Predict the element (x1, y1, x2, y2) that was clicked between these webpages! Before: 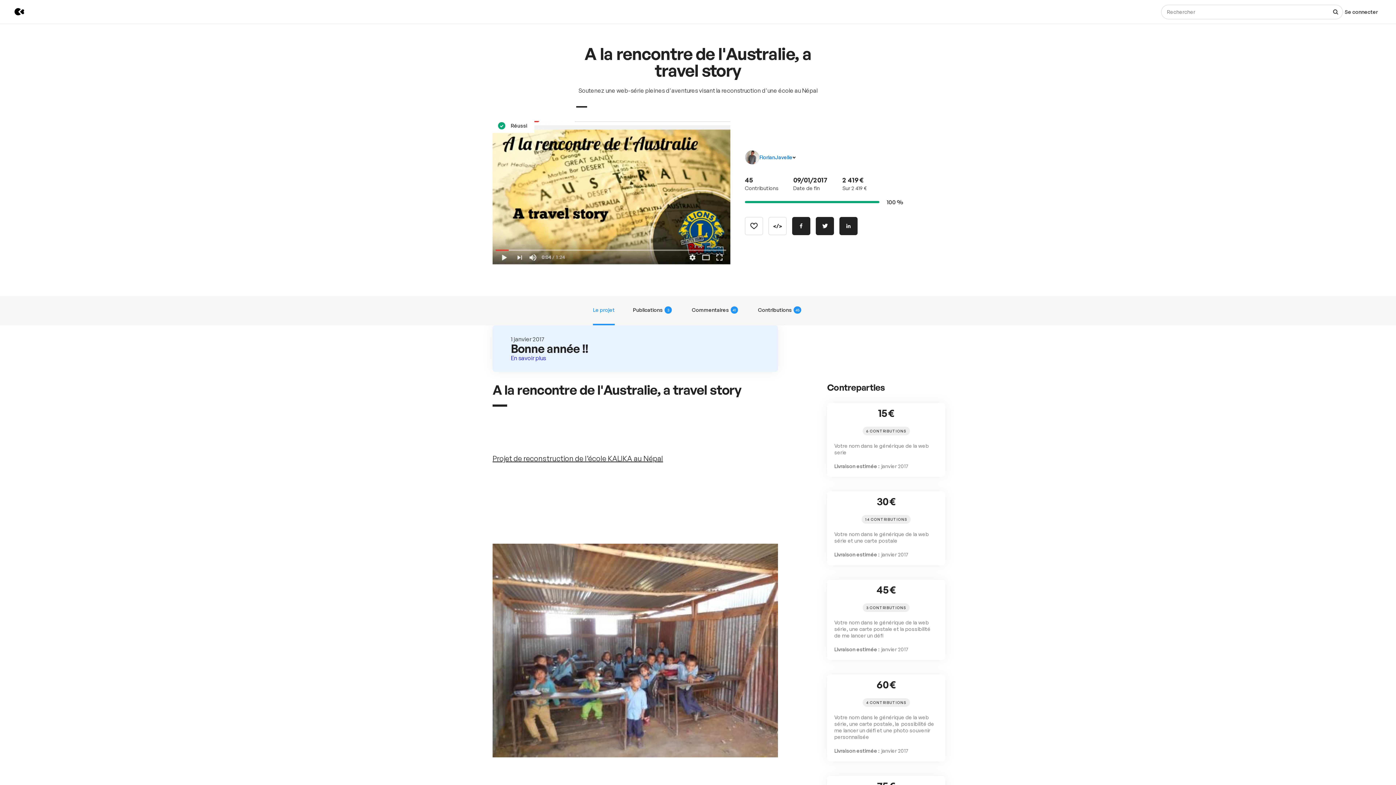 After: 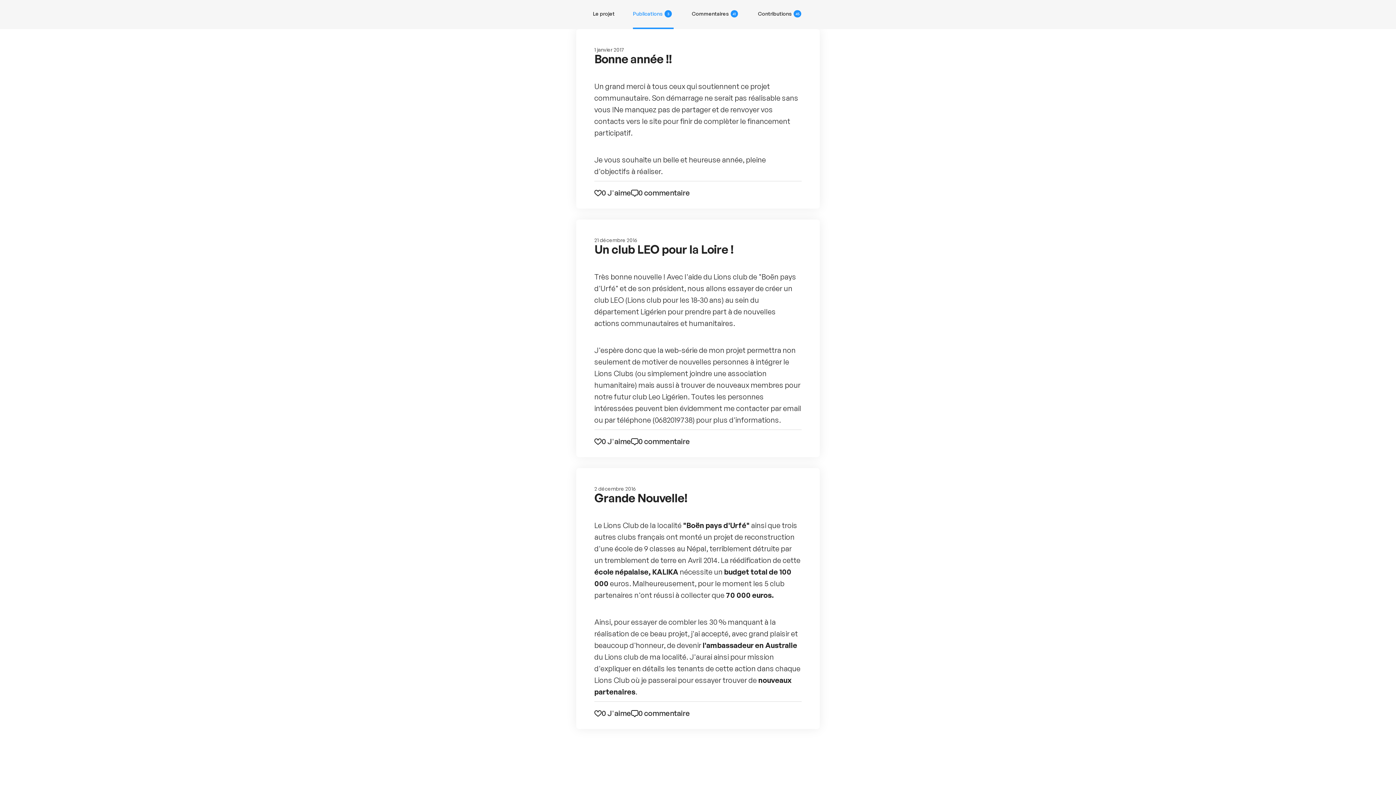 Action: label: Publications
3 bbox: (633, 296, 673, 325)